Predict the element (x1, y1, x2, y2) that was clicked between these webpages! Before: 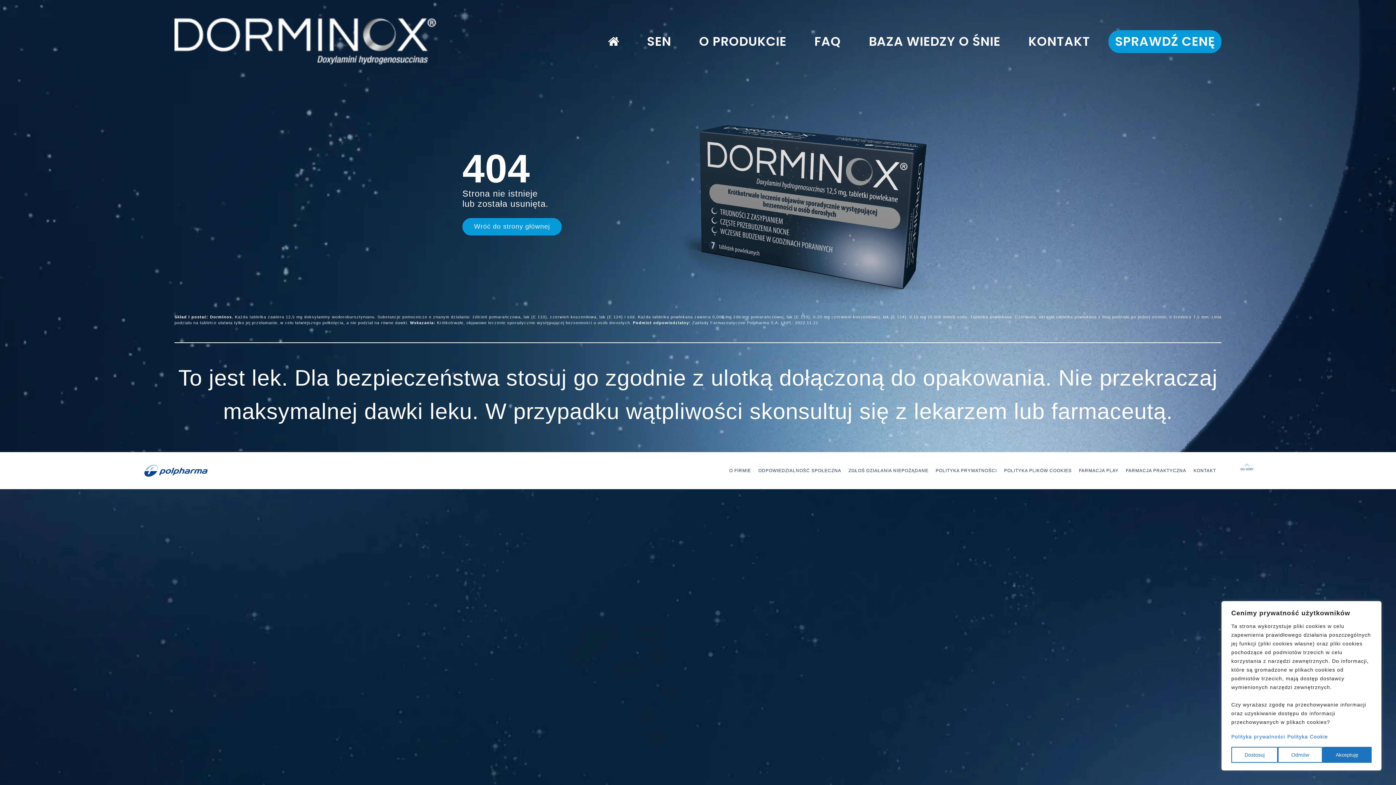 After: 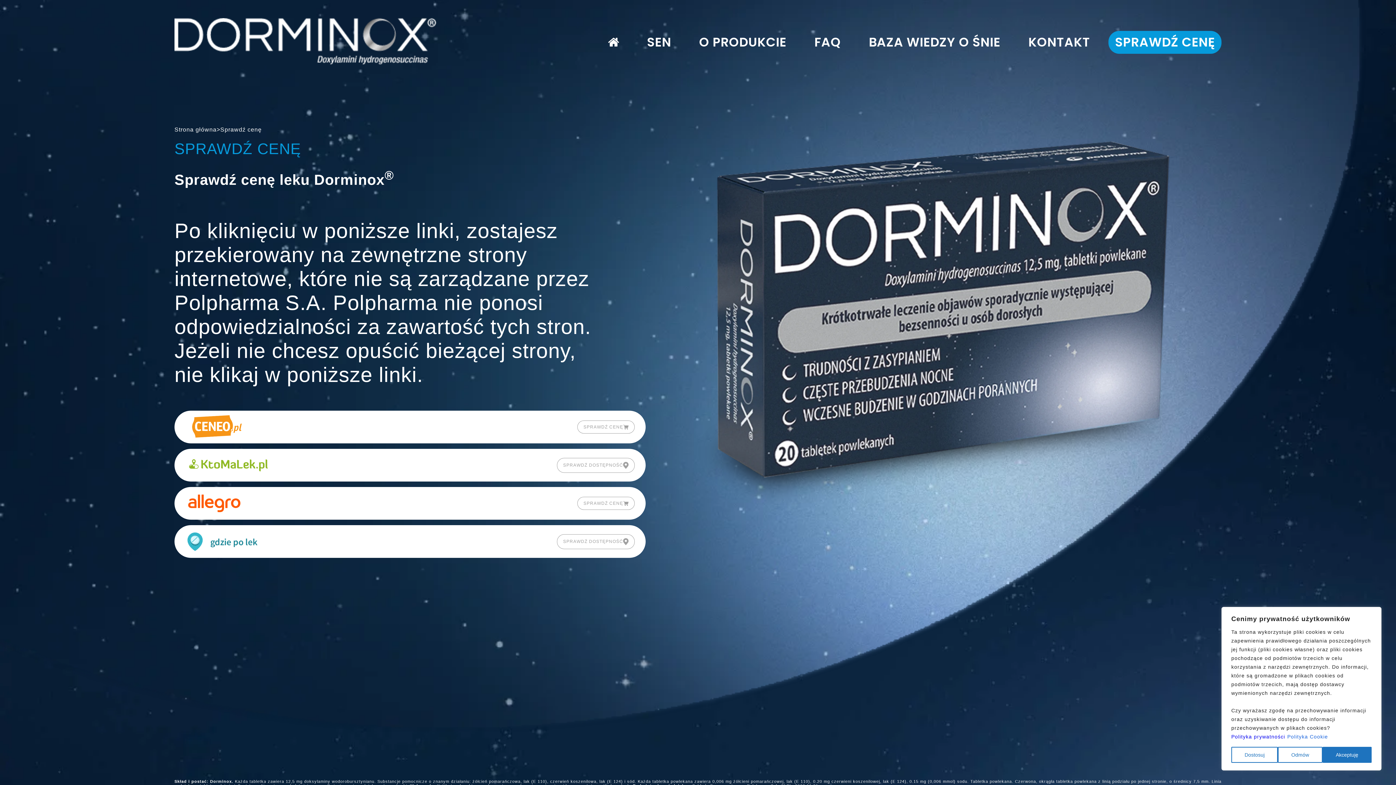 Action: bbox: (1108, 30, 1221, 52) label: SPRAWDŹ CENĘ